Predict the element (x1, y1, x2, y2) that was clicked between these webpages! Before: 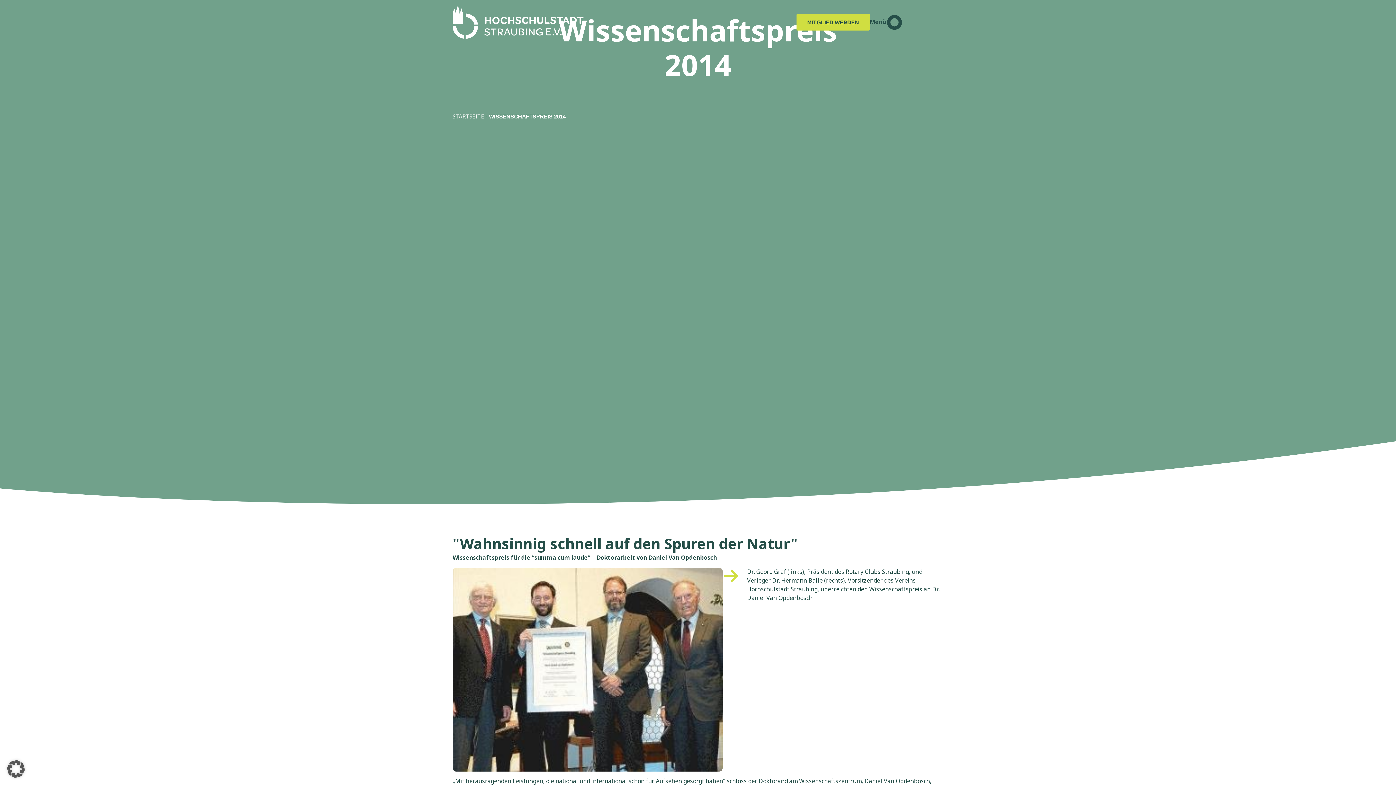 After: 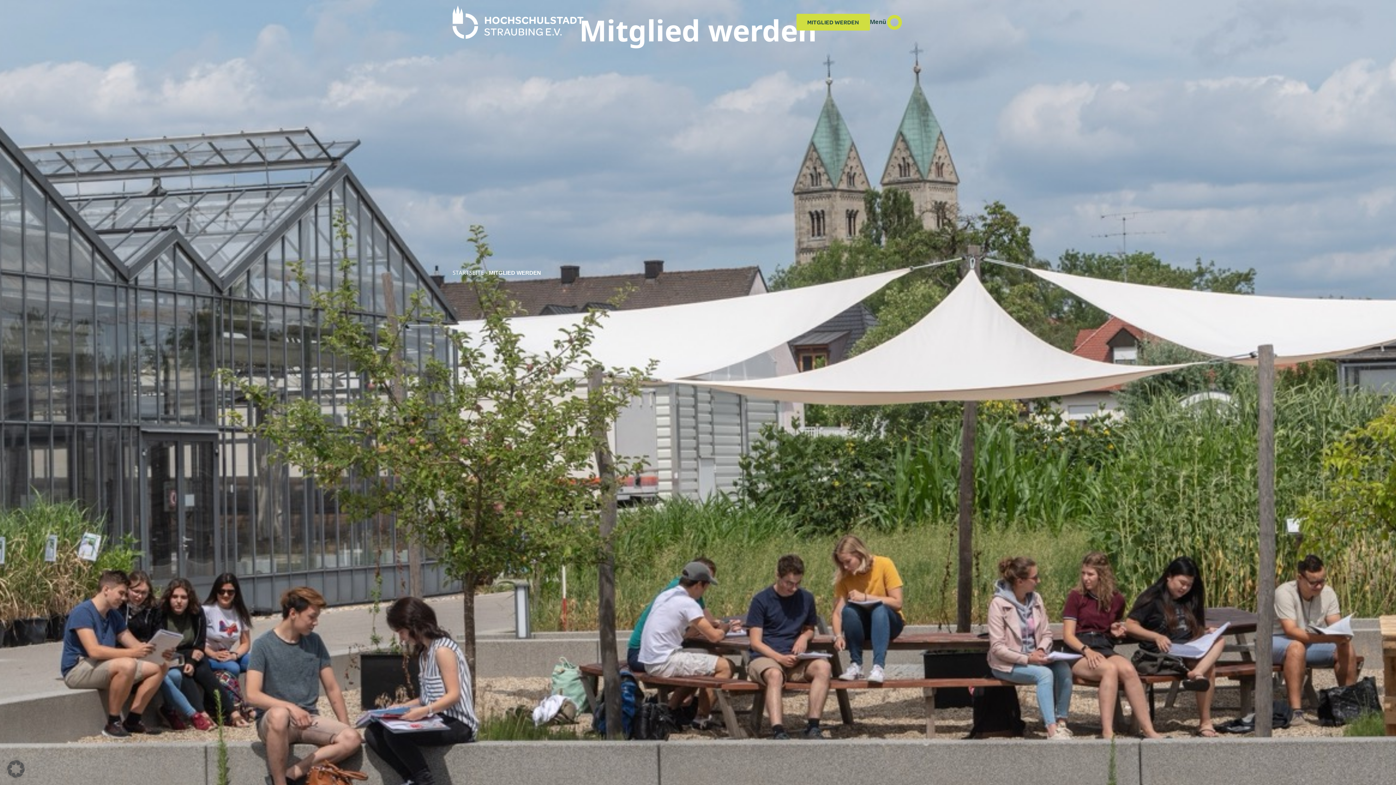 Action: bbox: (796, 13, 870, 30) label: MITGLIED WERDEN